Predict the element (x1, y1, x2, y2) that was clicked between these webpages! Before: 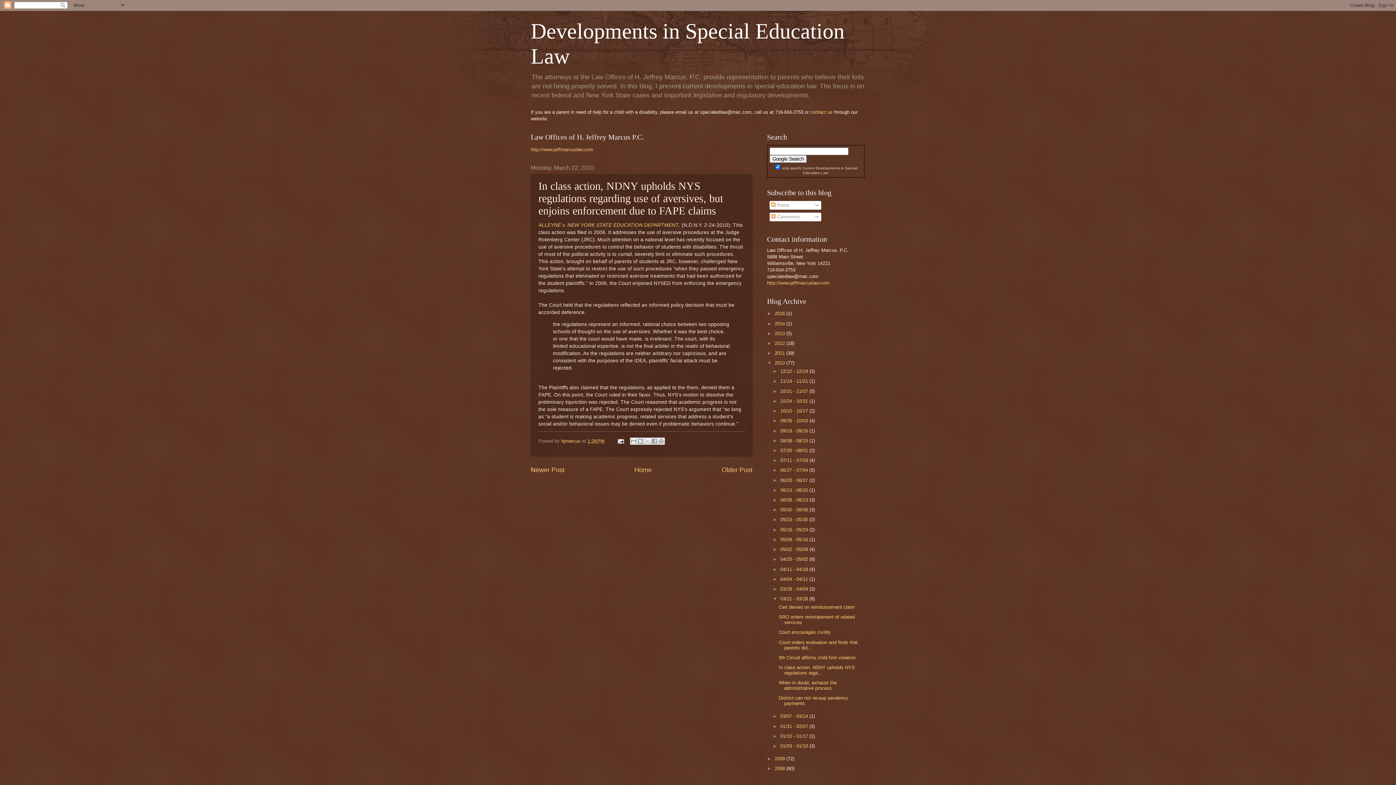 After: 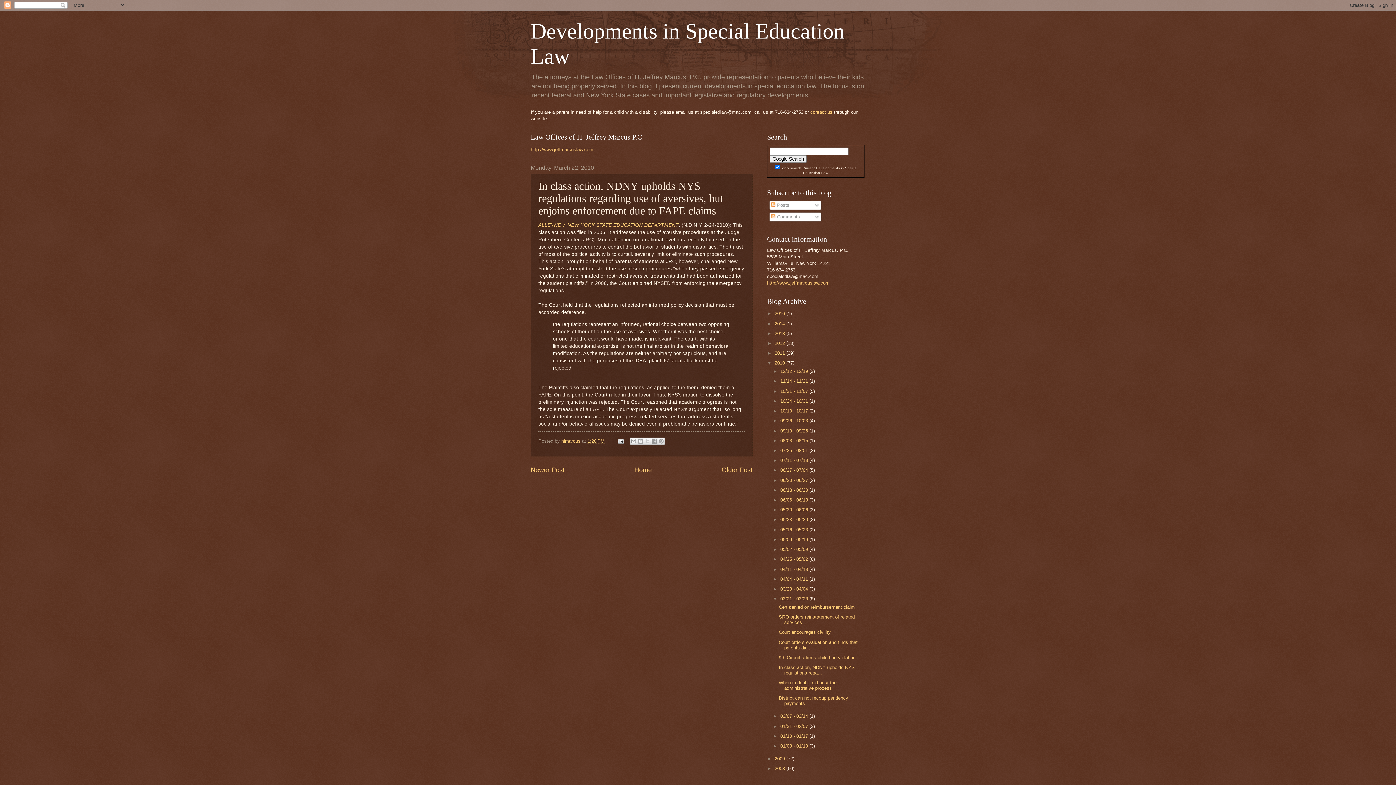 Action: label: In class action, NDNY upholds NYS regulations rega... bbox: (778, 665, 854, 676)